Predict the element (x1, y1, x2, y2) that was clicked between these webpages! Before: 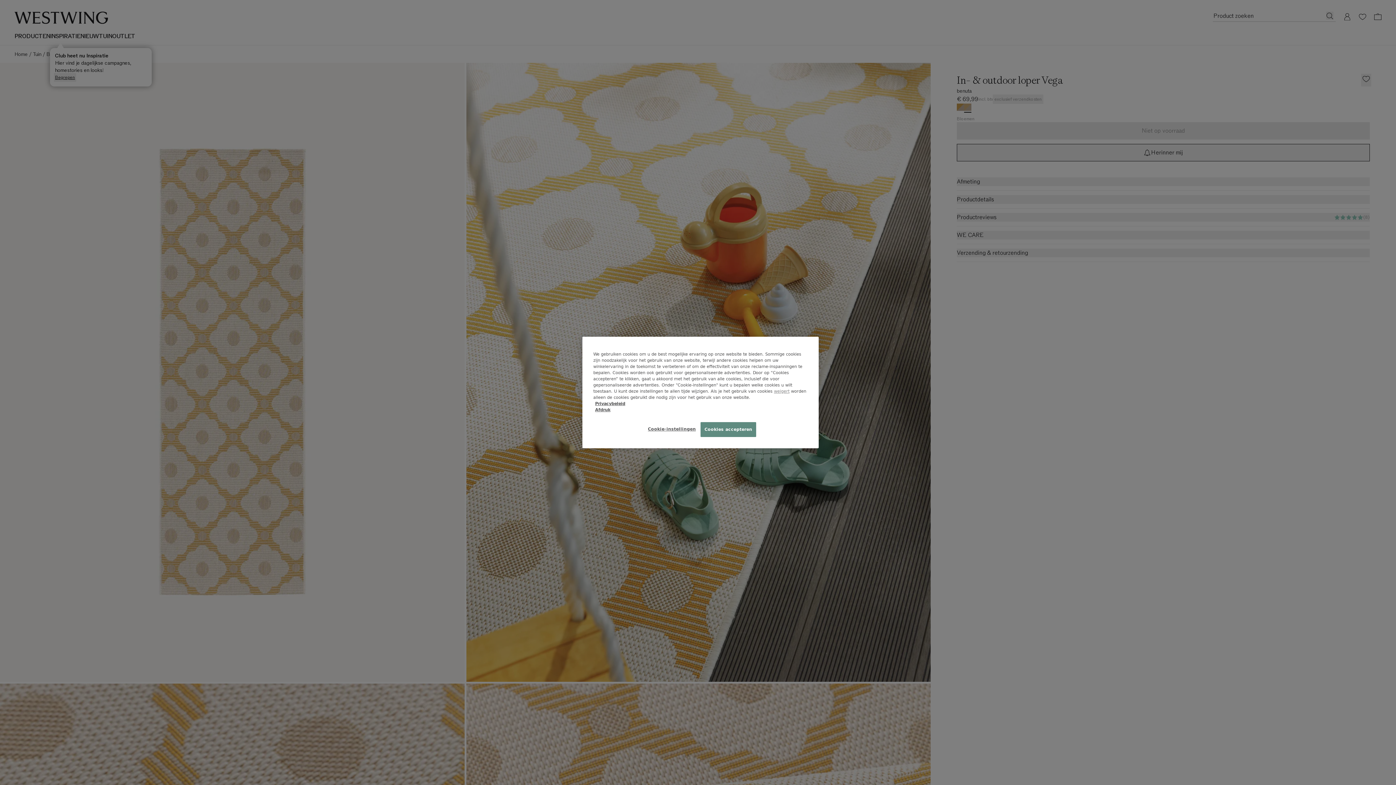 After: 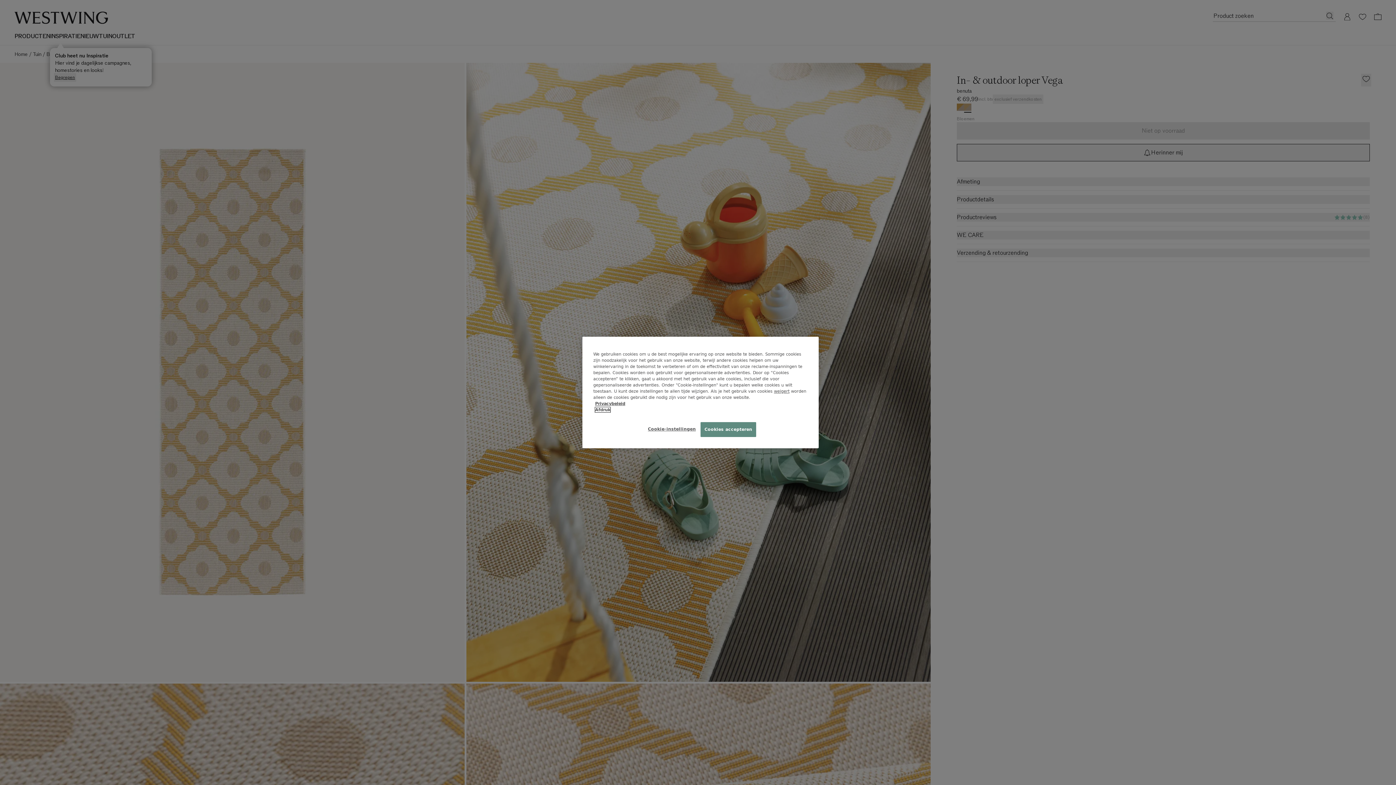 Action: label: Afdruk bbox: (595, 407, 610, 412)